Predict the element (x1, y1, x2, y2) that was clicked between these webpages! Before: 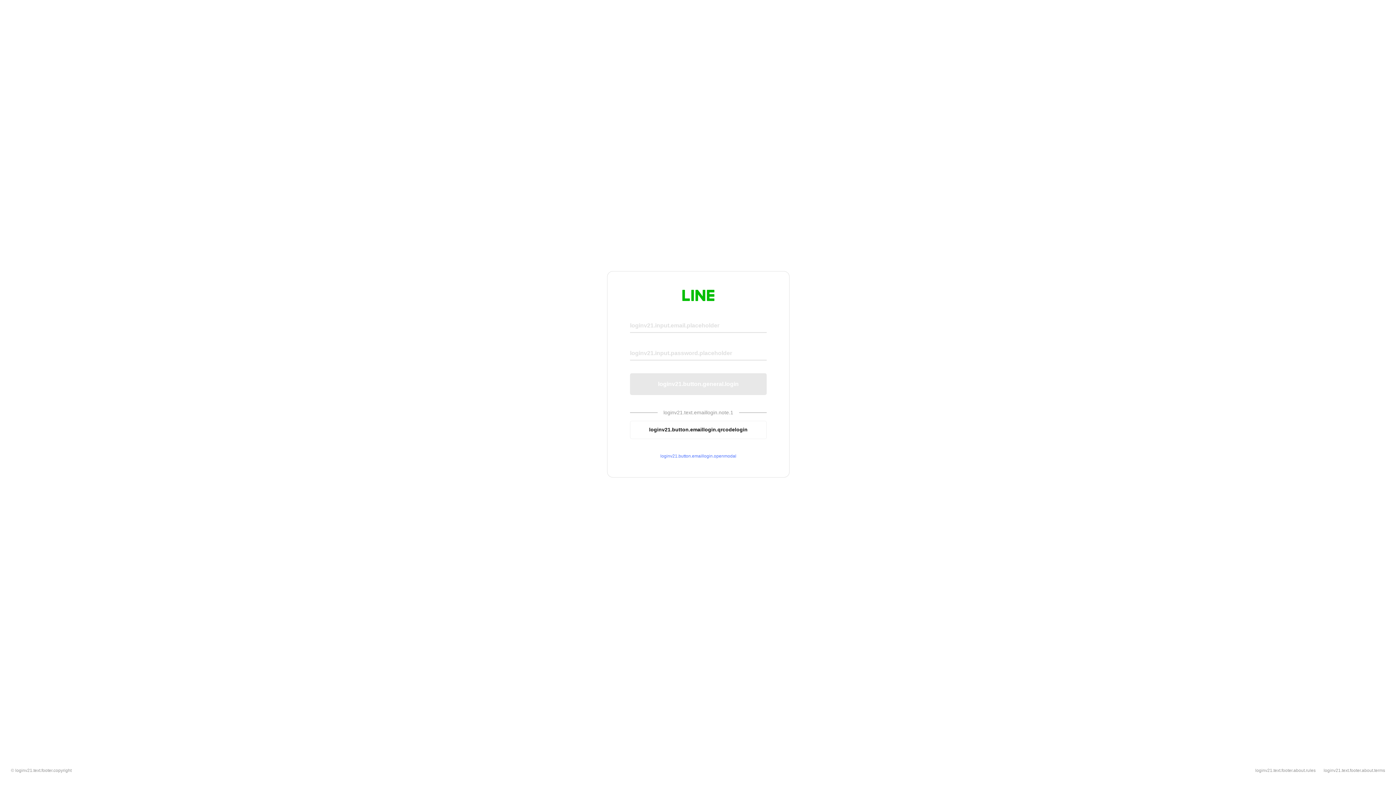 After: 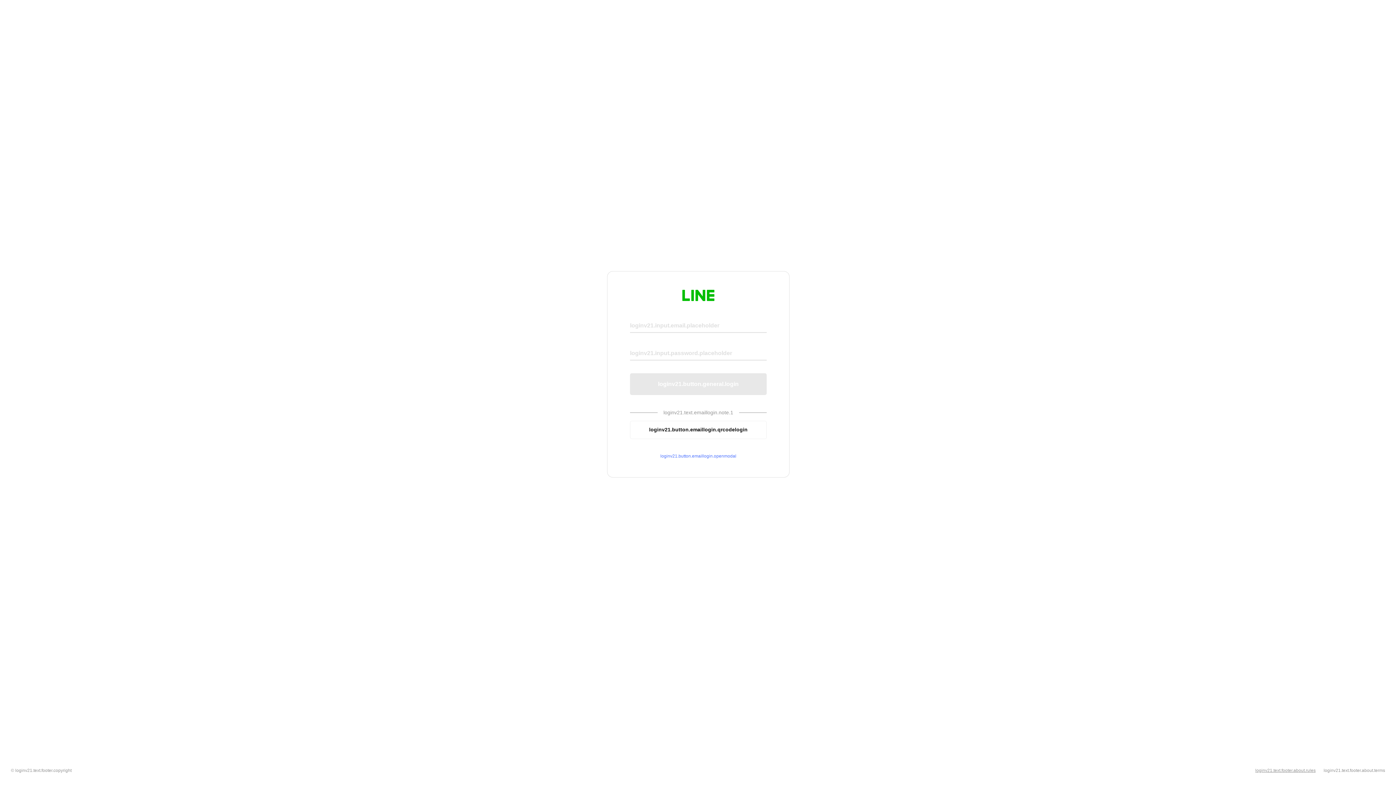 Action: bbox: (1255, 768, 1316, 773) label: loginv21.text.footer.about.rules